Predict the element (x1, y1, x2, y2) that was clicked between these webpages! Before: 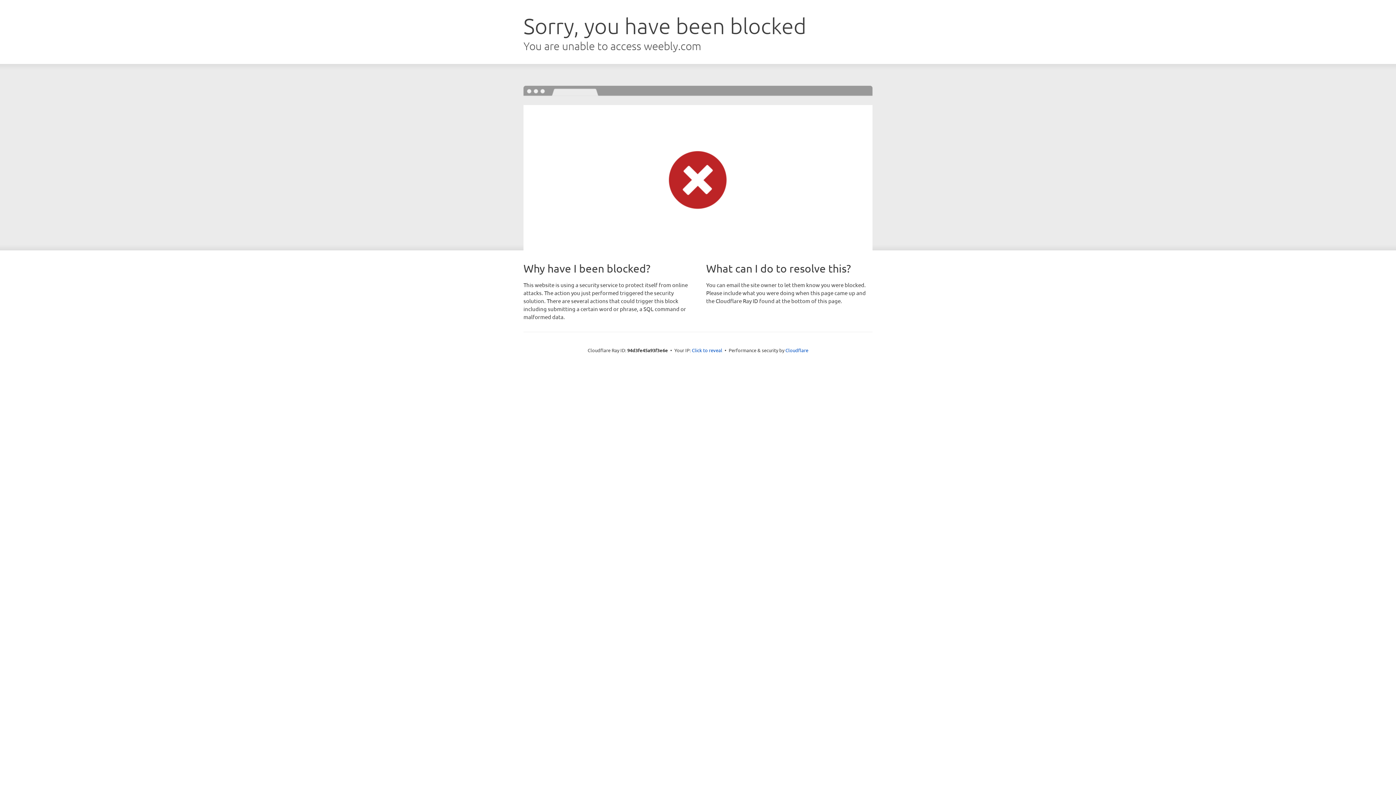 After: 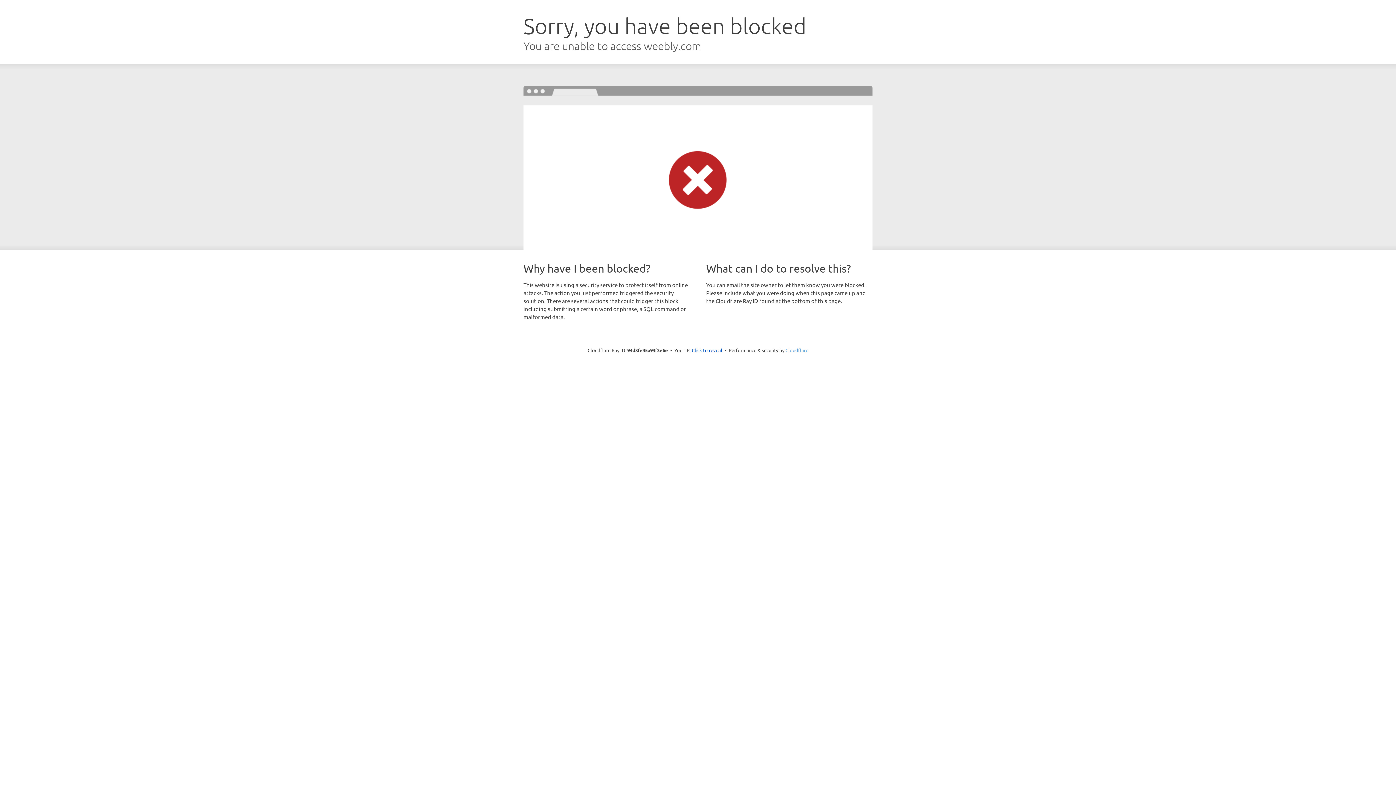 Action: label: Cloudflare bbox: (785, 347, 808, 353)